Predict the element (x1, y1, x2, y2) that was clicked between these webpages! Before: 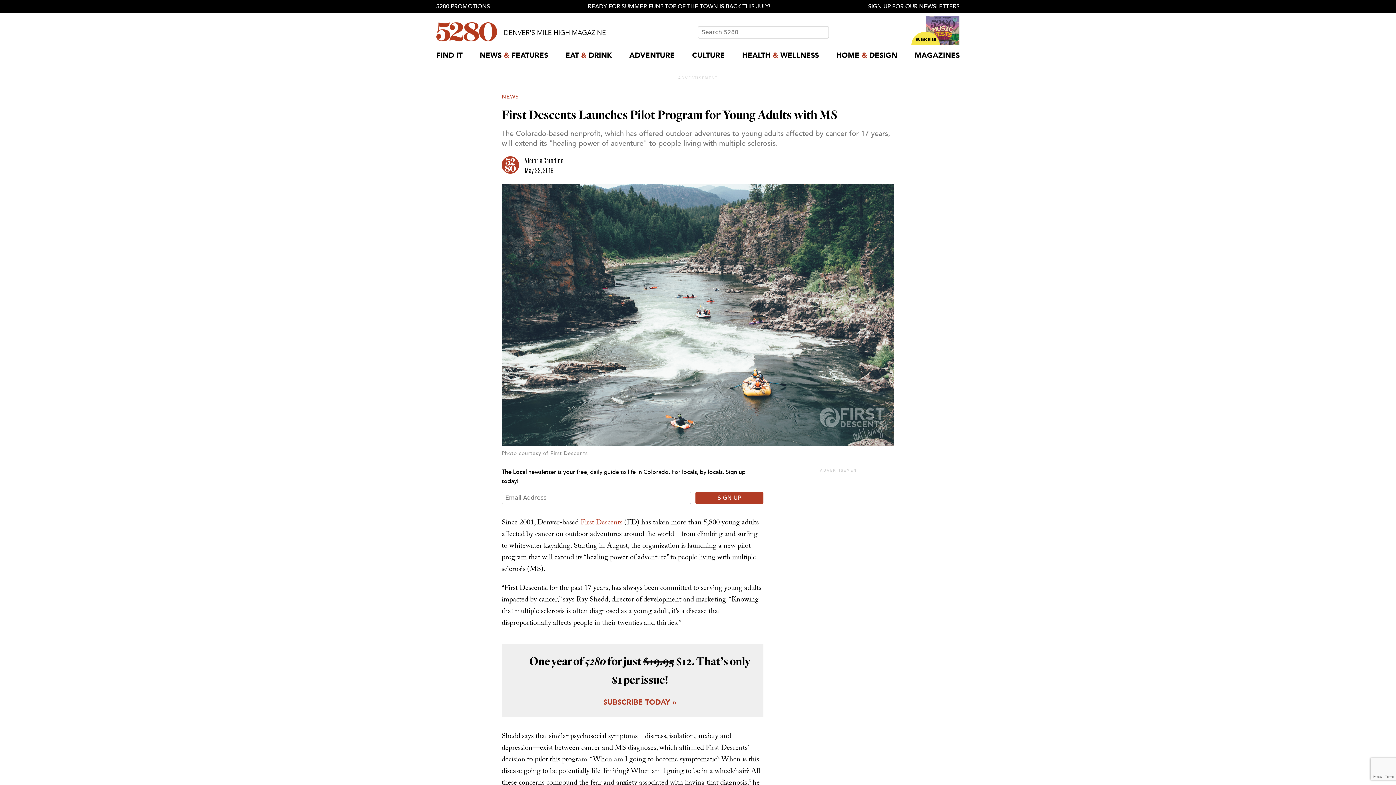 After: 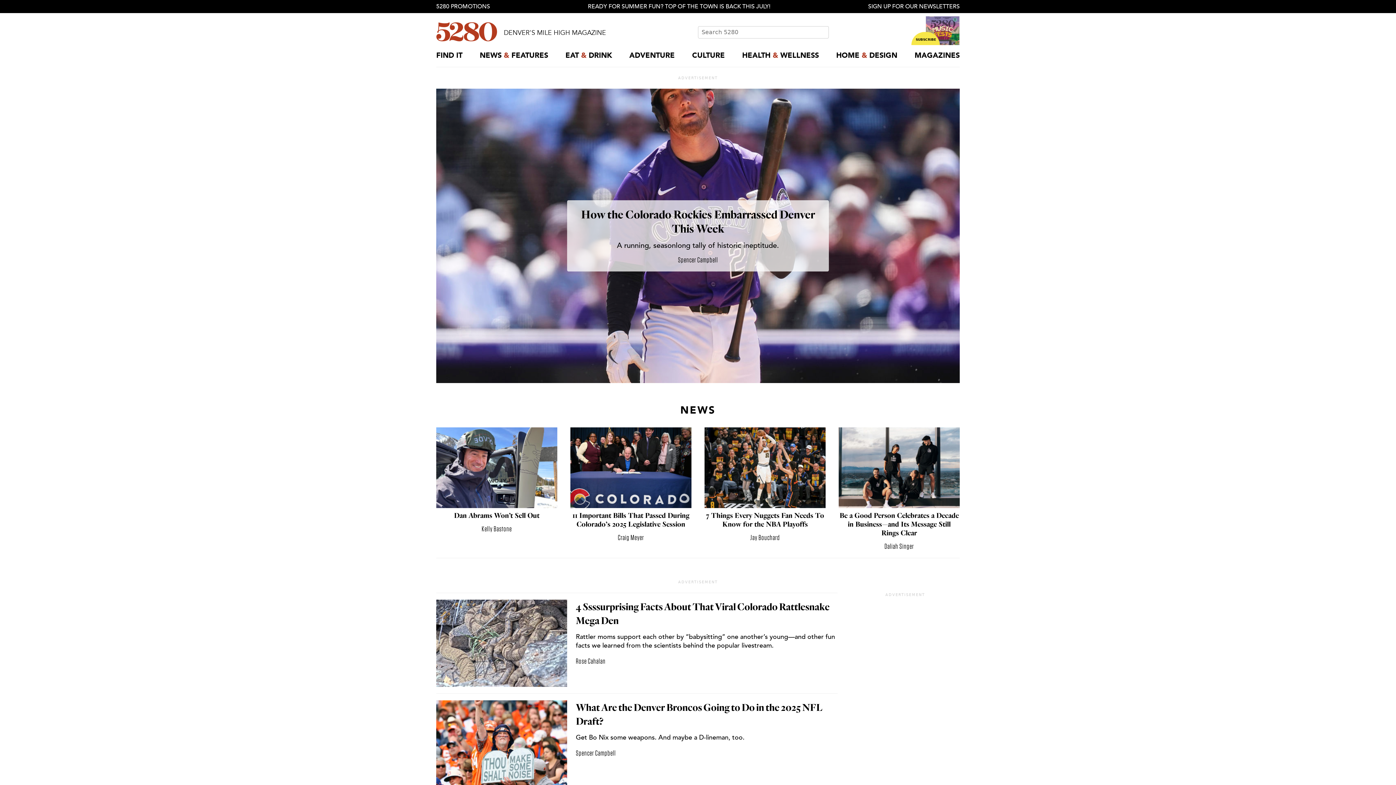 Action: bbox: (501, 93, 518, 100) label: NEWS